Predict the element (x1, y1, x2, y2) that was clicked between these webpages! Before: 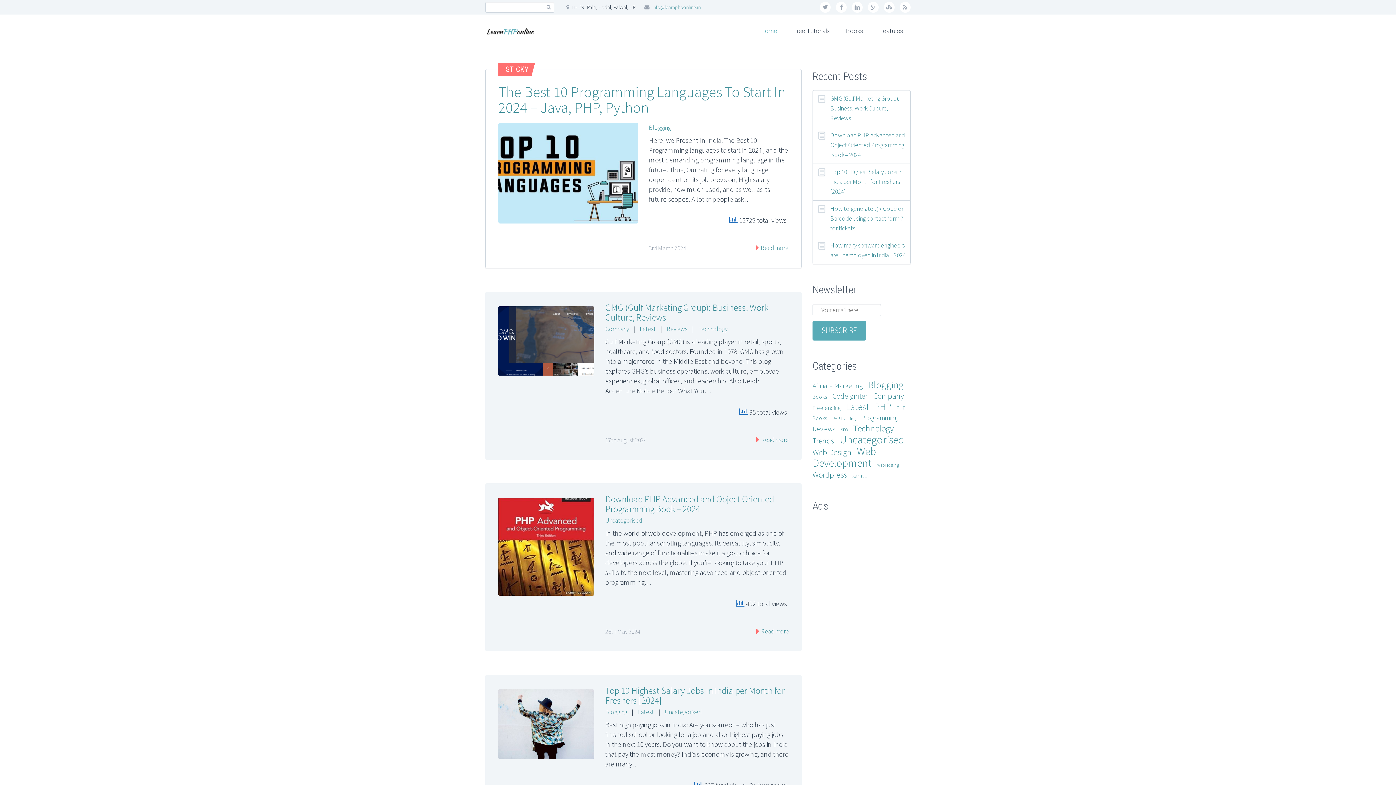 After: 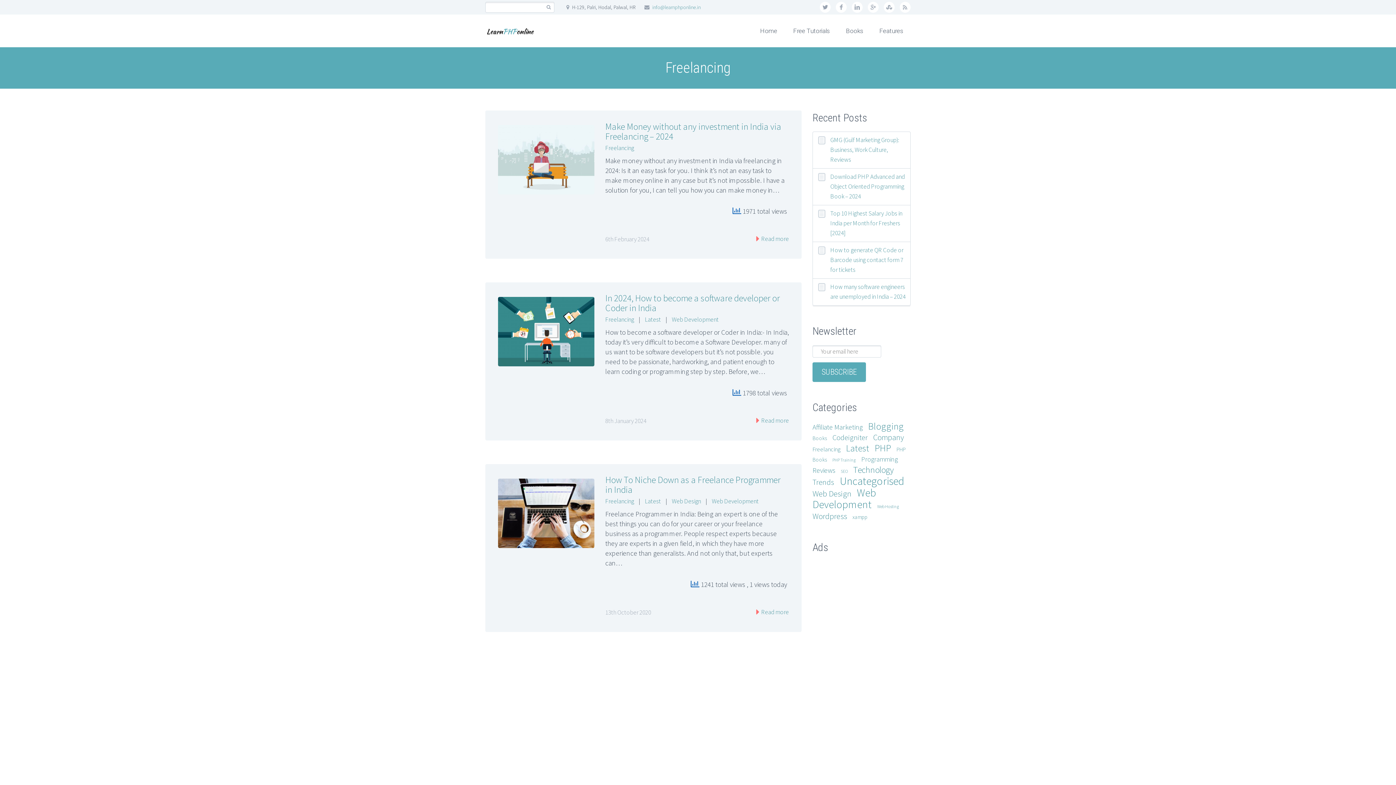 Action: bbox: (812, 404, 845, 411) label: Freelancing (3 items)